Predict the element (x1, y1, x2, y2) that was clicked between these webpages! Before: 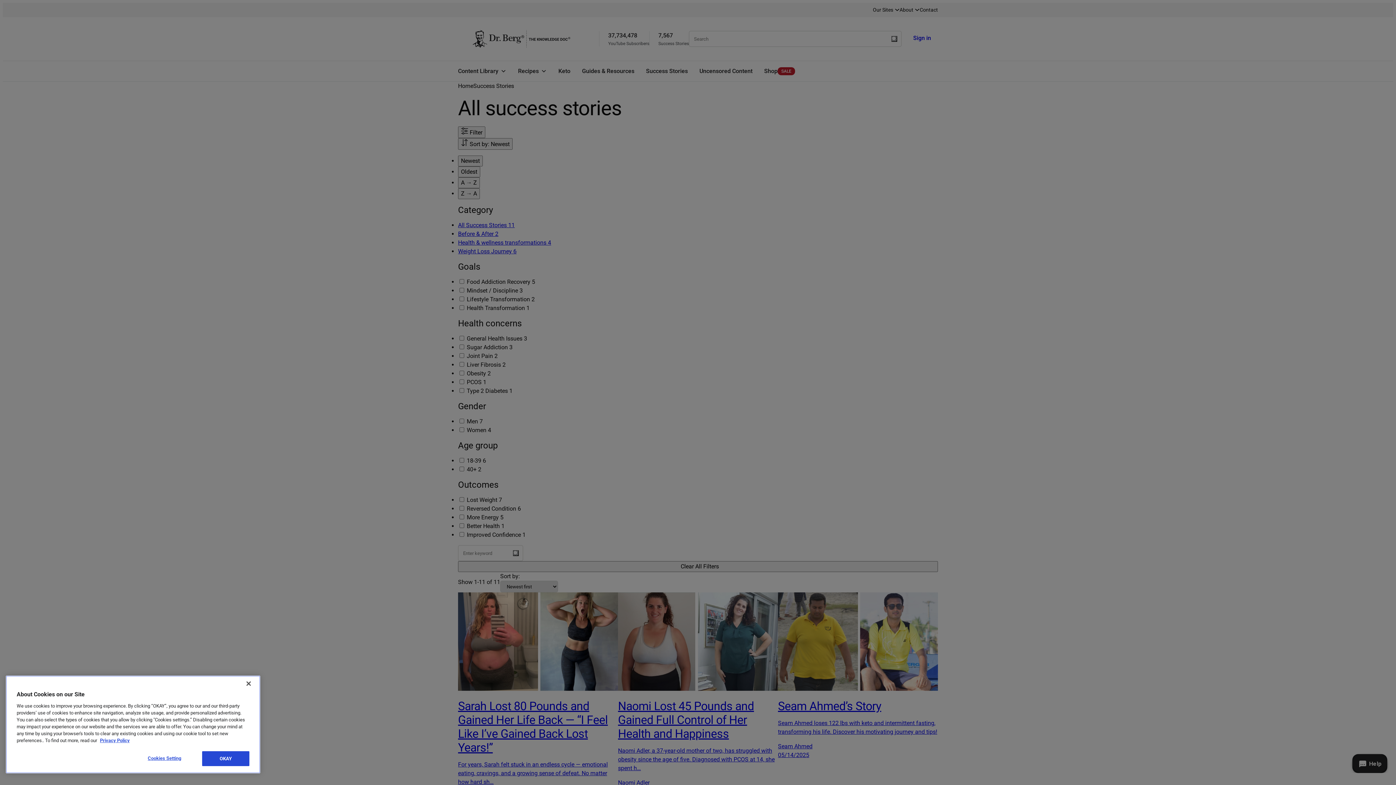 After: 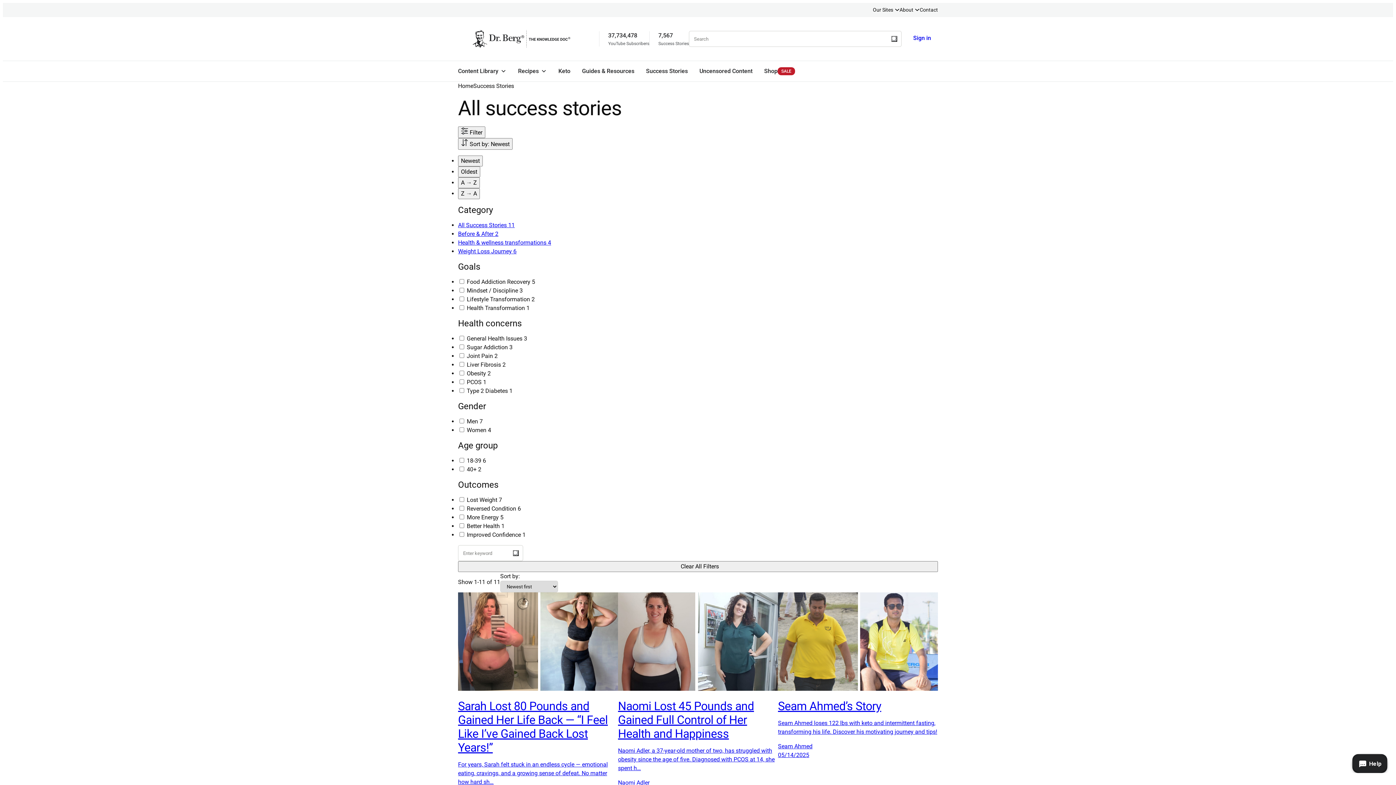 Action: label: Close bbox: (240, 676, 256, 692)